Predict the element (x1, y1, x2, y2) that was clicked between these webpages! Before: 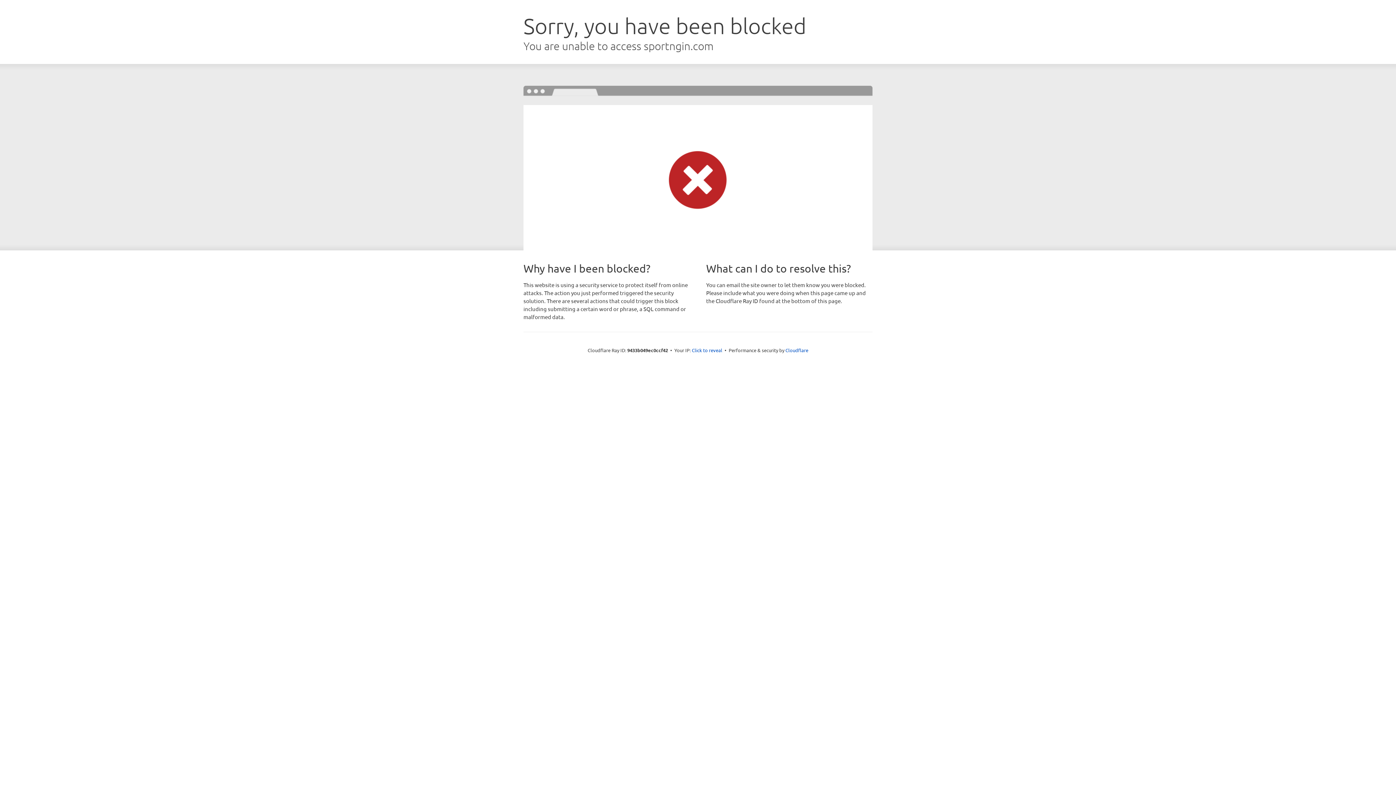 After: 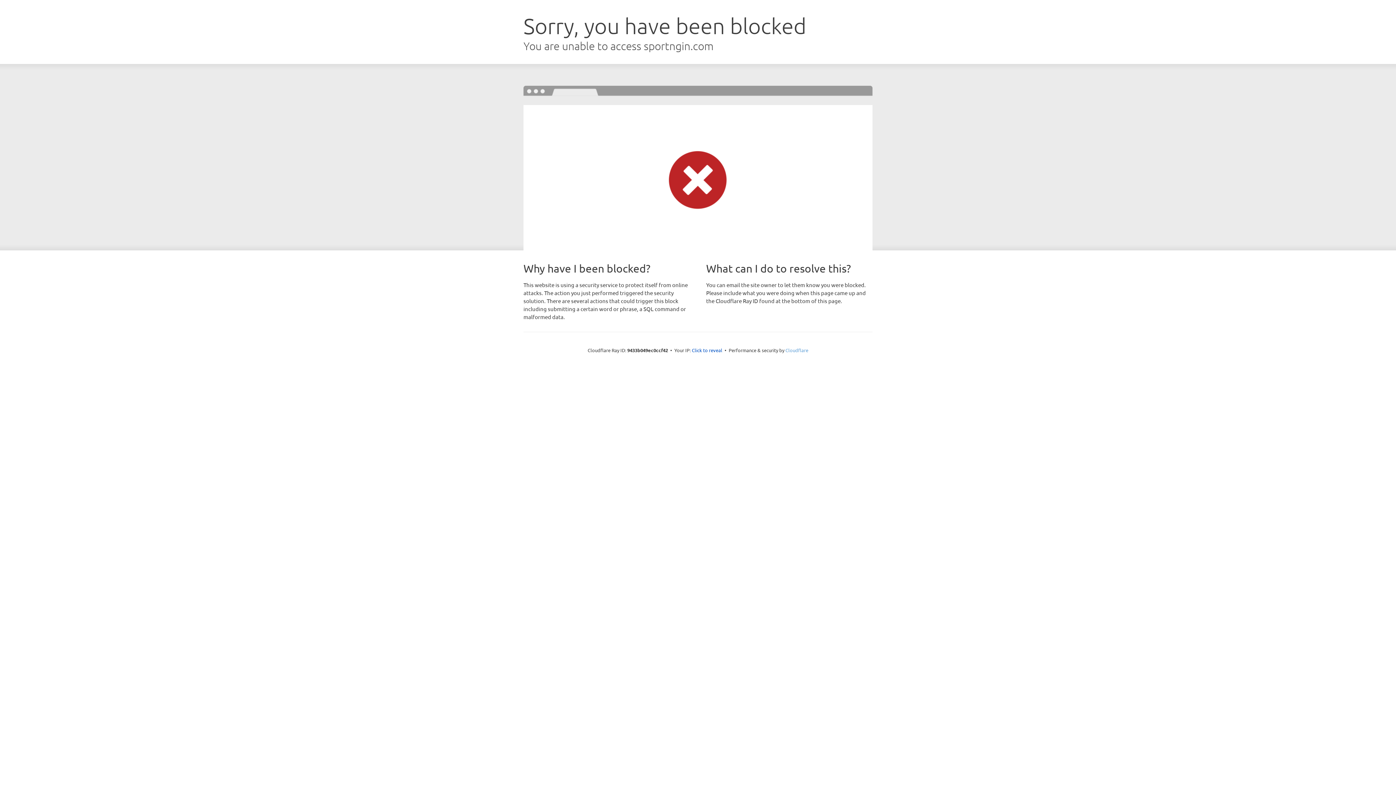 Action: label: Cloudflare bbox: (785, 347, 808, 353)